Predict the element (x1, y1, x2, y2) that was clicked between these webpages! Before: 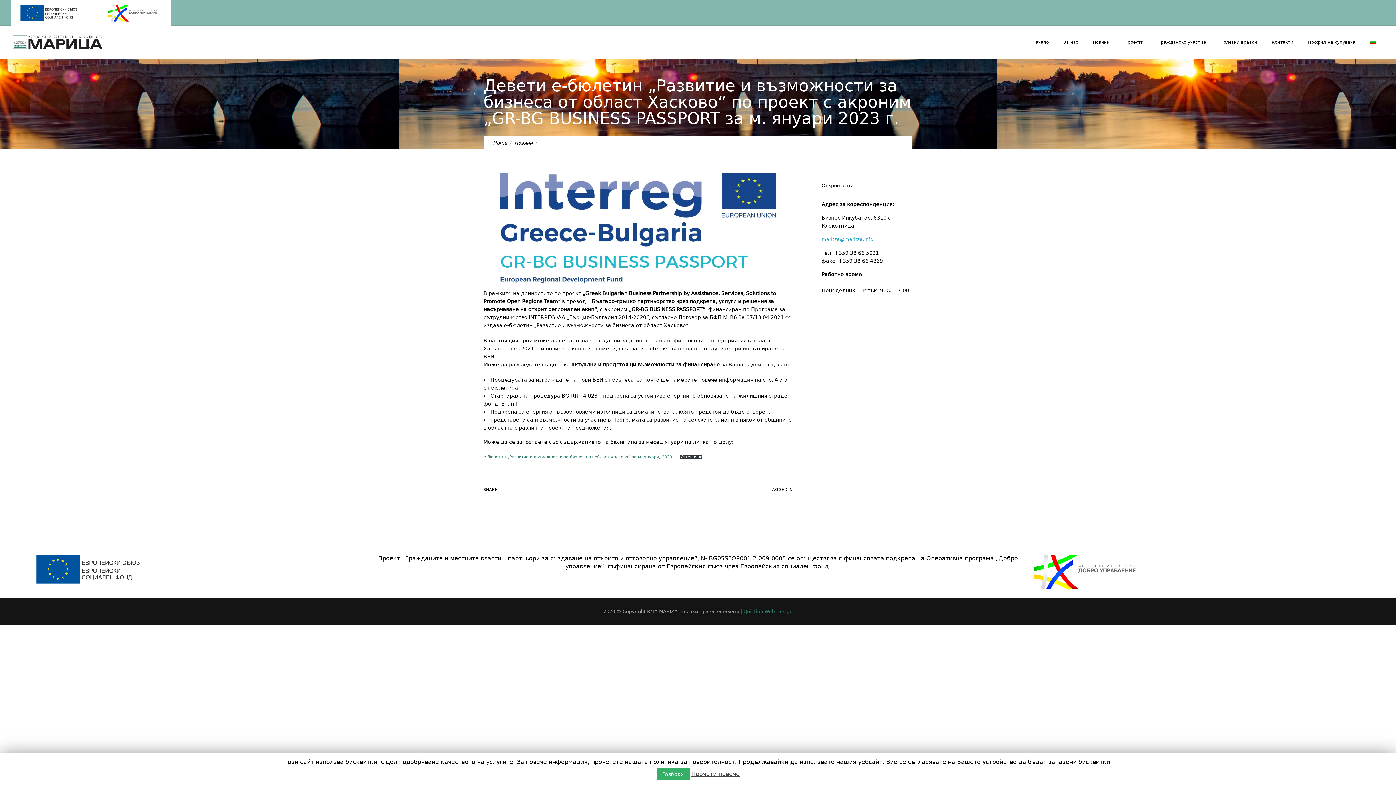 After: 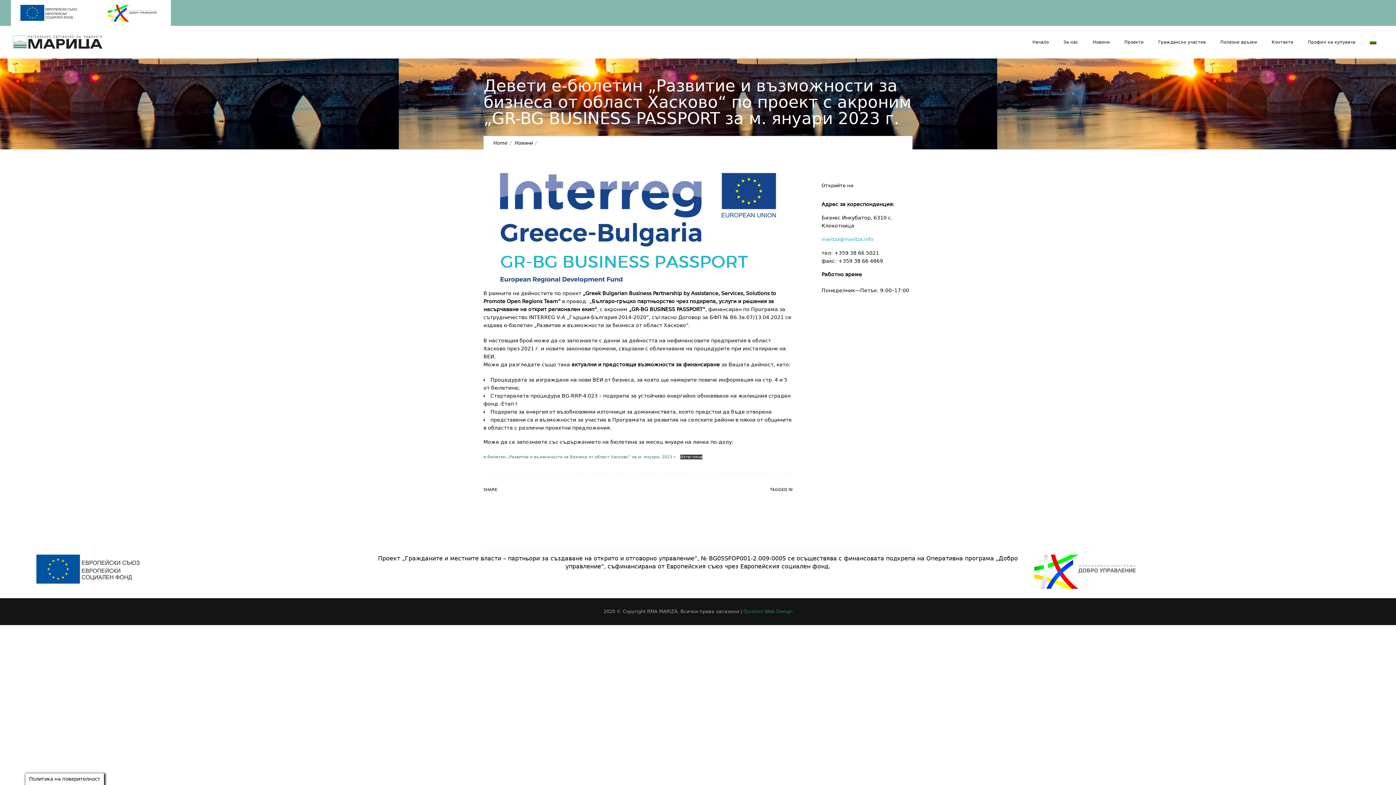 Action: bbox: (656, 768, 689, 780) label: Разбрах